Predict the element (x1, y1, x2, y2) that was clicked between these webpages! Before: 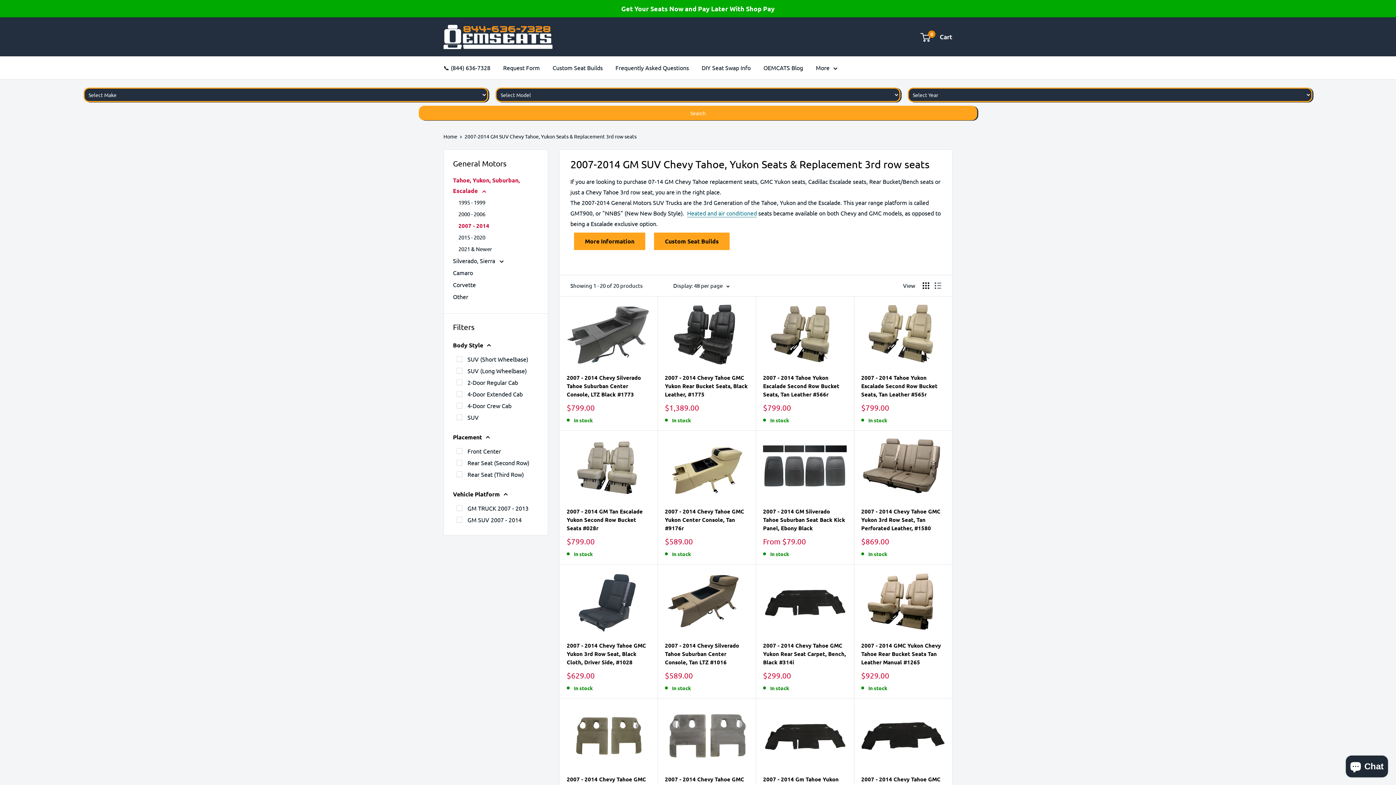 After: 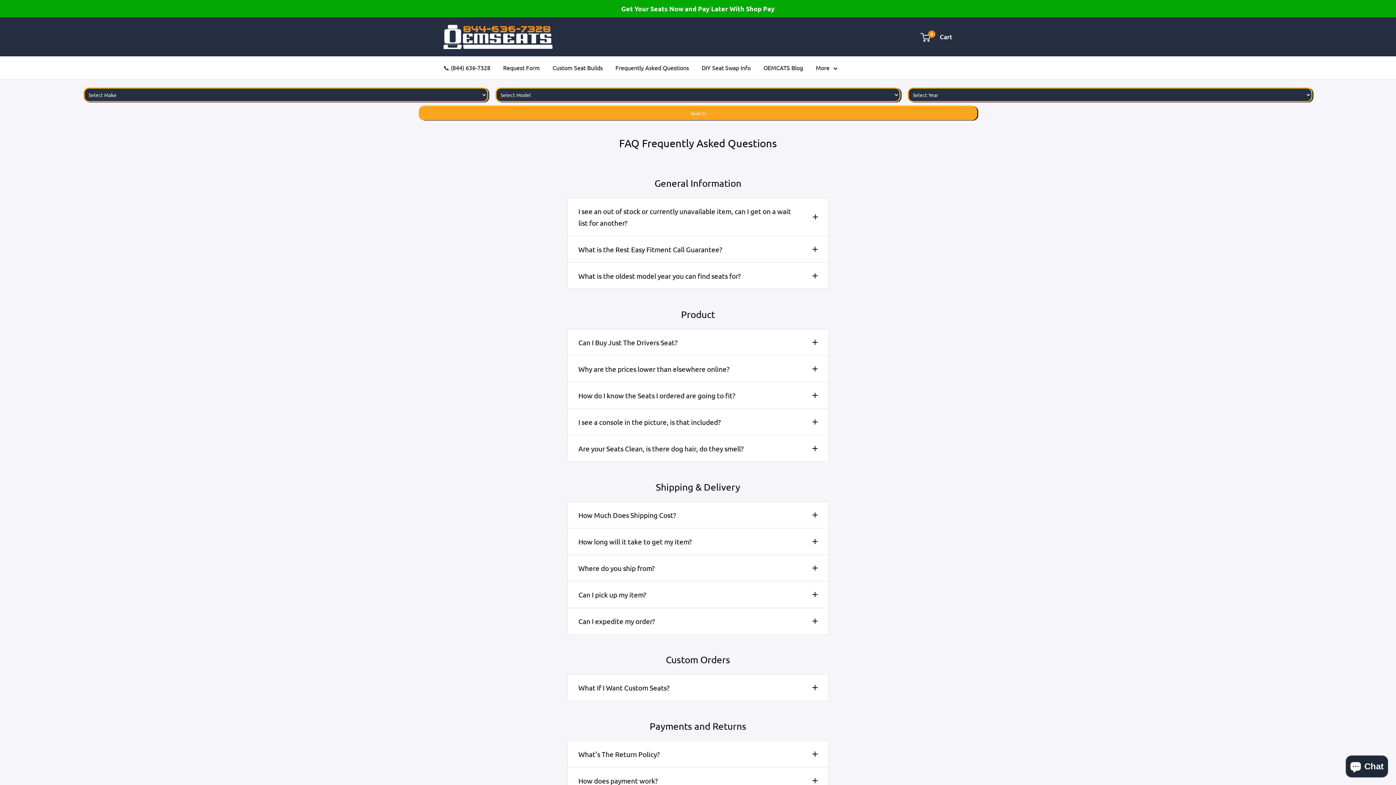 Action: label: Frequently Asked Questions bbox: (615, 62, 689, 73)